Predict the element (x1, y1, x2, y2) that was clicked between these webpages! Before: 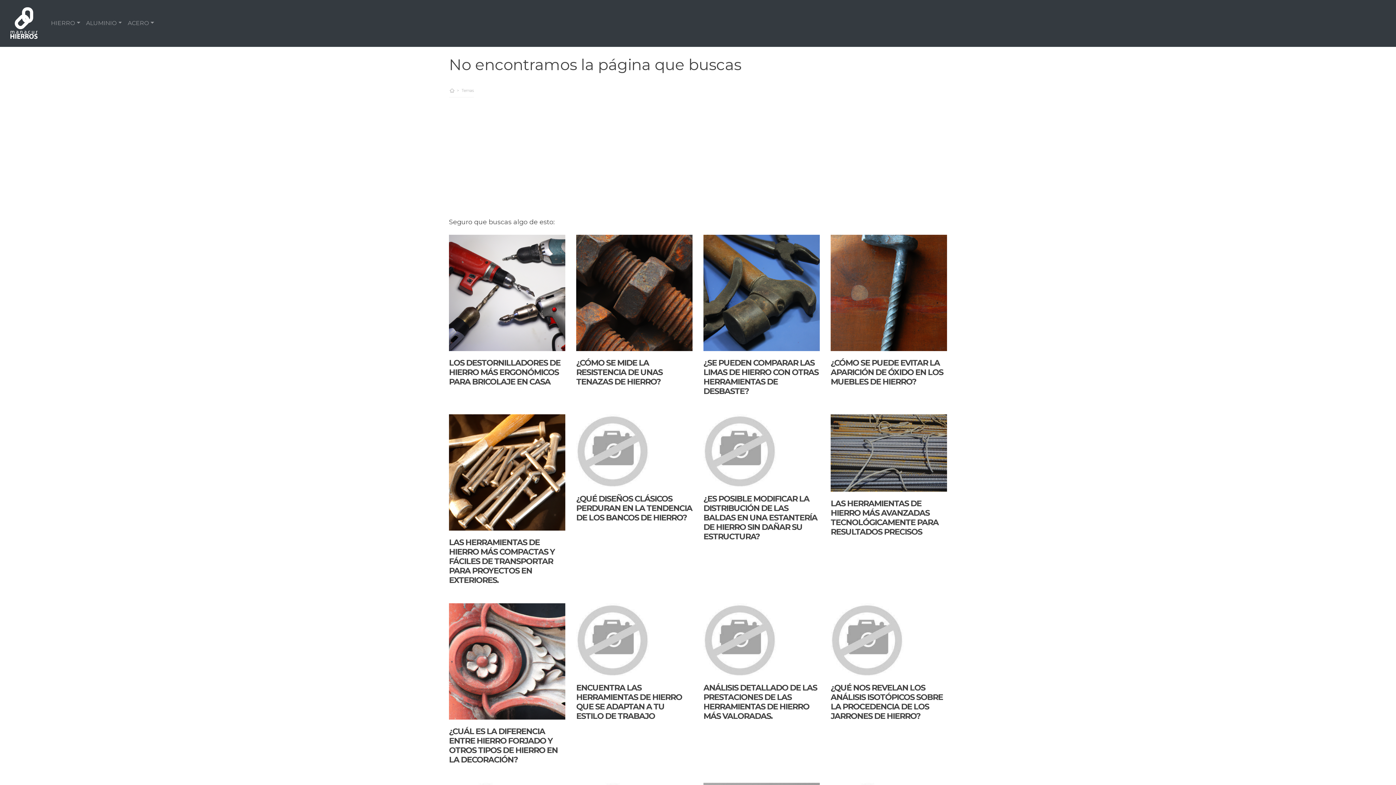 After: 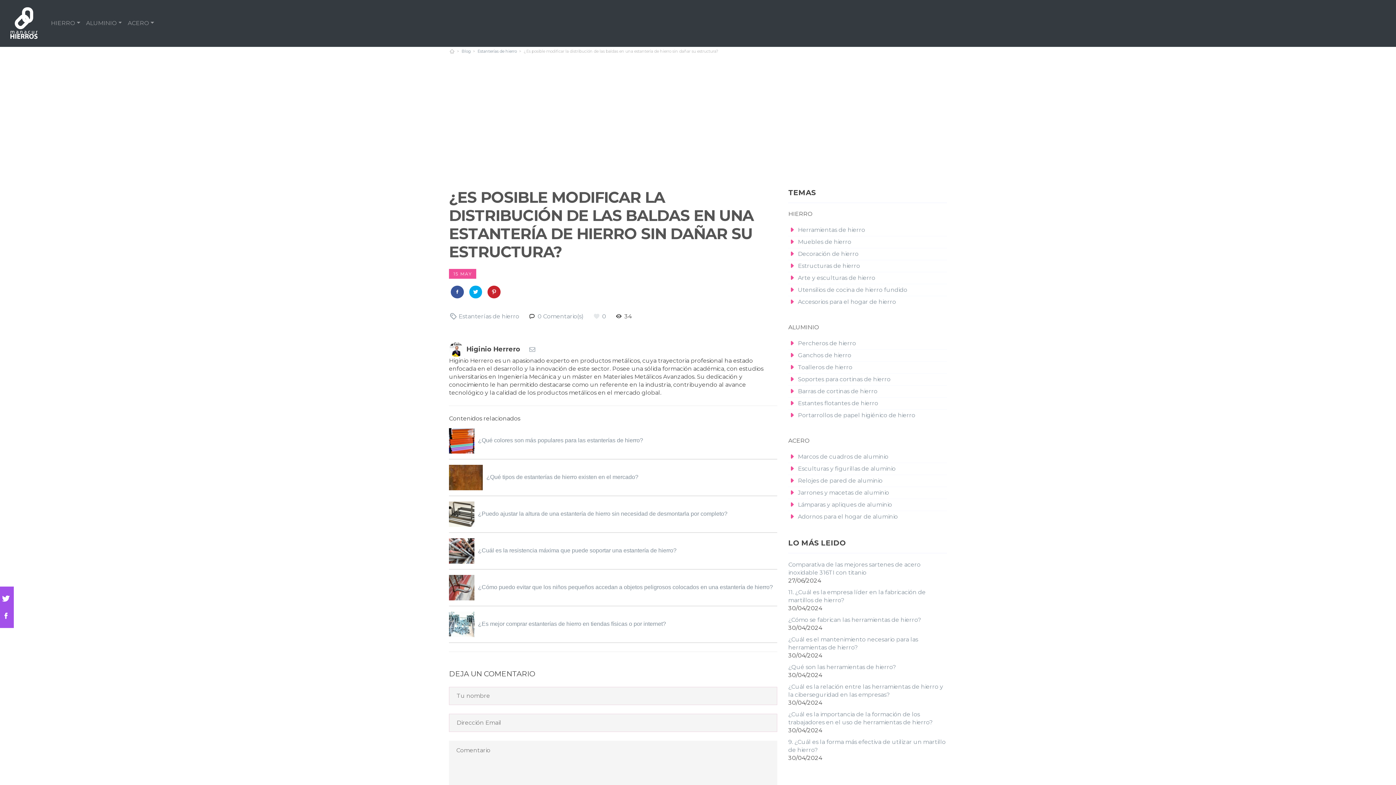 Action: label: ¿ES POSIBLE MODIFICAR LA DISTRIBUCIÓN DE LAS BALDAS EN UNA ESTANTERÍA DE HIERRO SIN DAÑAR SU ESTRUCTURA? bbox: (703, 494, 817, 541)